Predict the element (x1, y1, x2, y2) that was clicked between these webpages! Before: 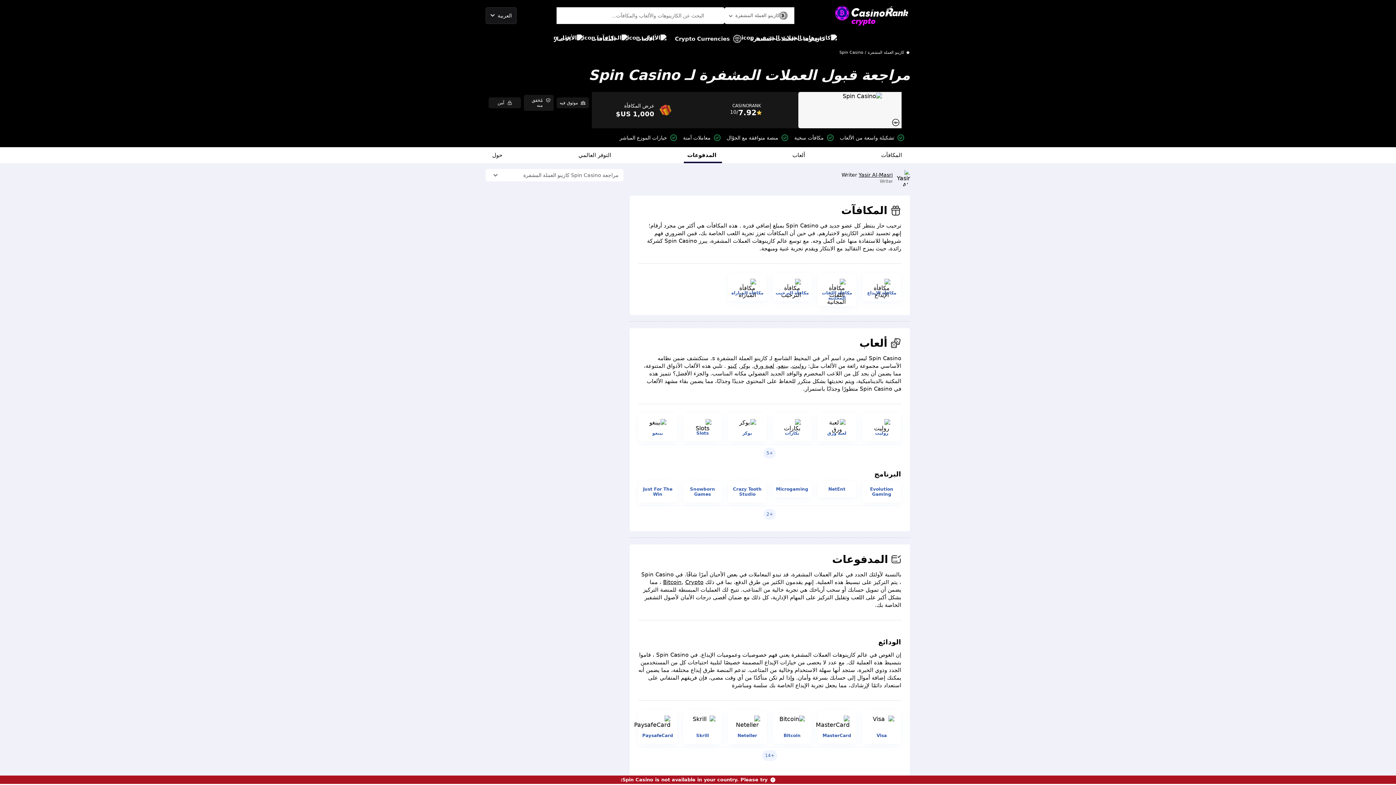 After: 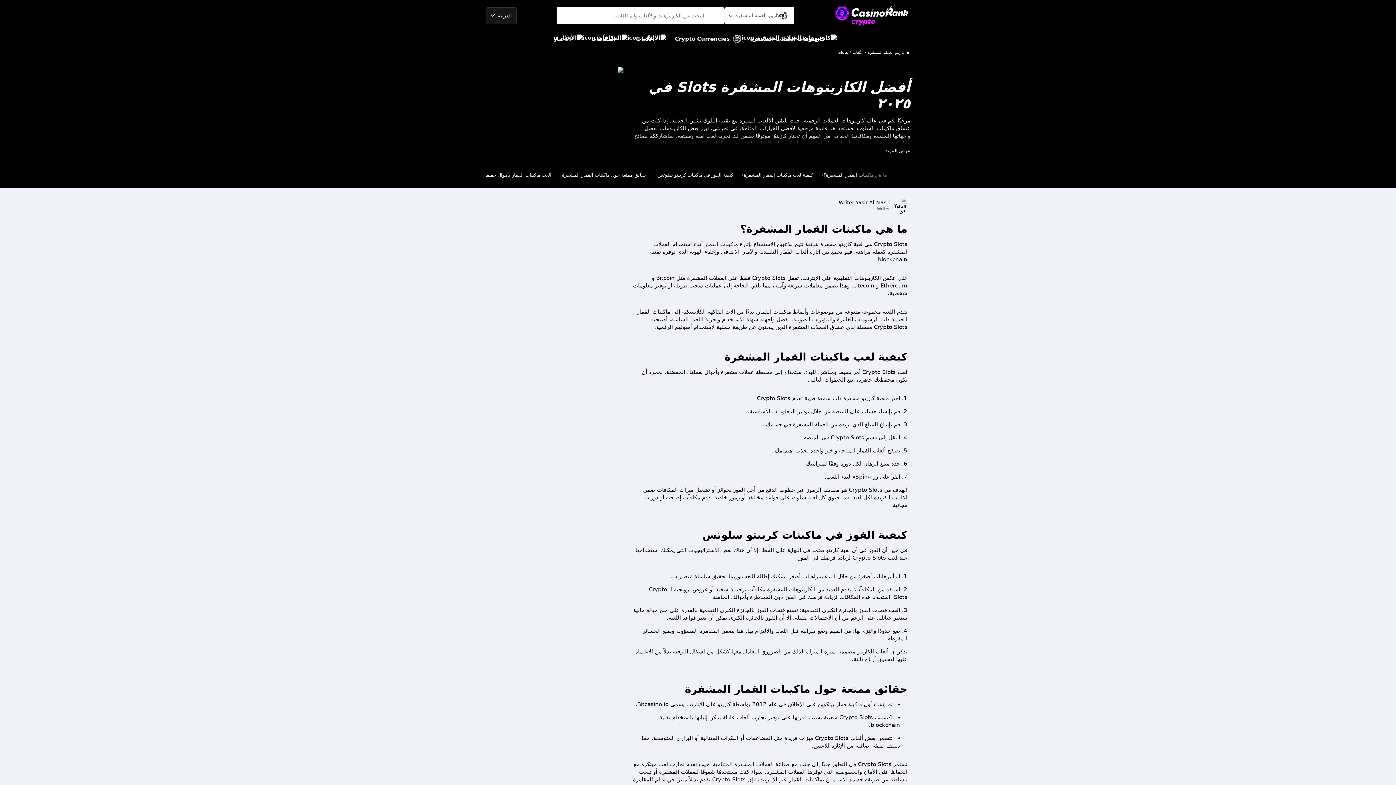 Action: bbox: (696, 430, 708, 436) label: Slots